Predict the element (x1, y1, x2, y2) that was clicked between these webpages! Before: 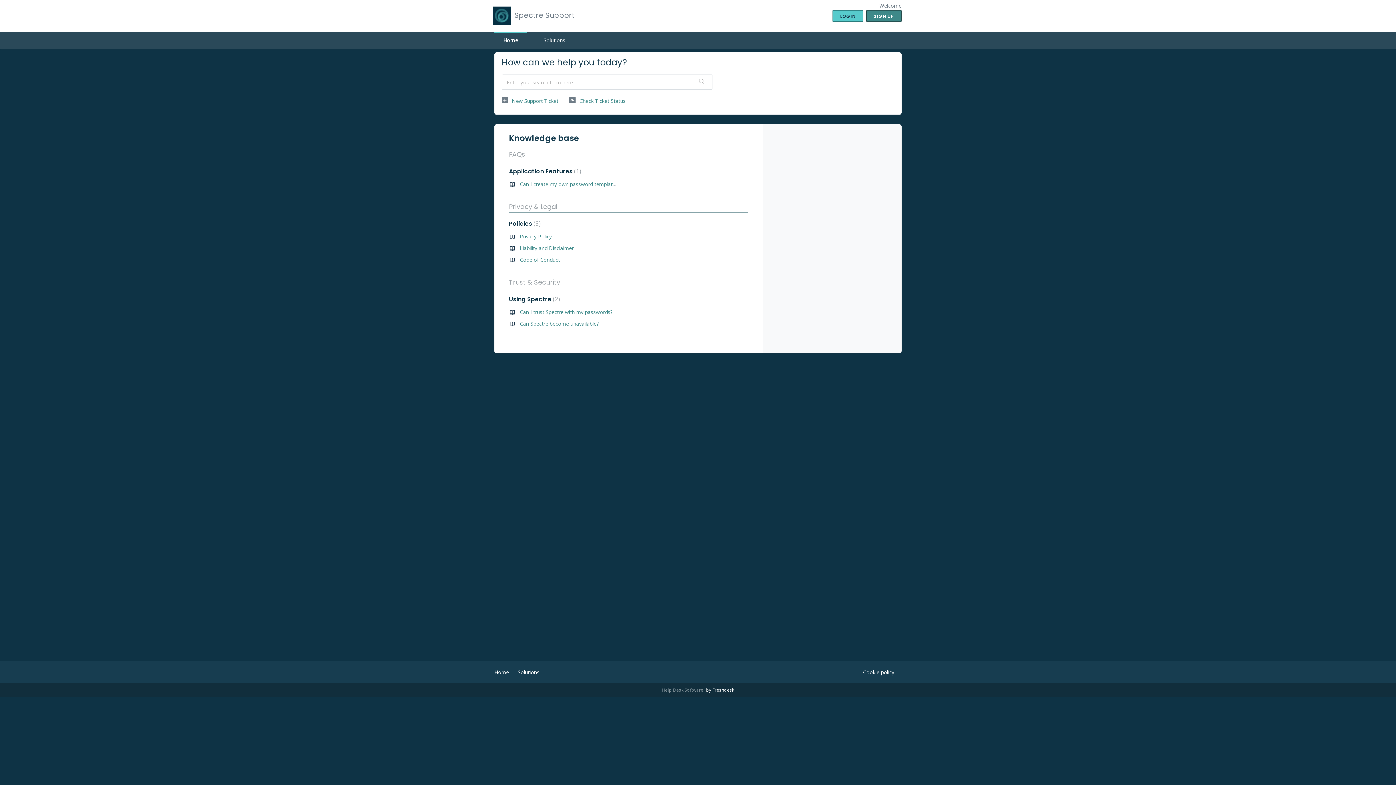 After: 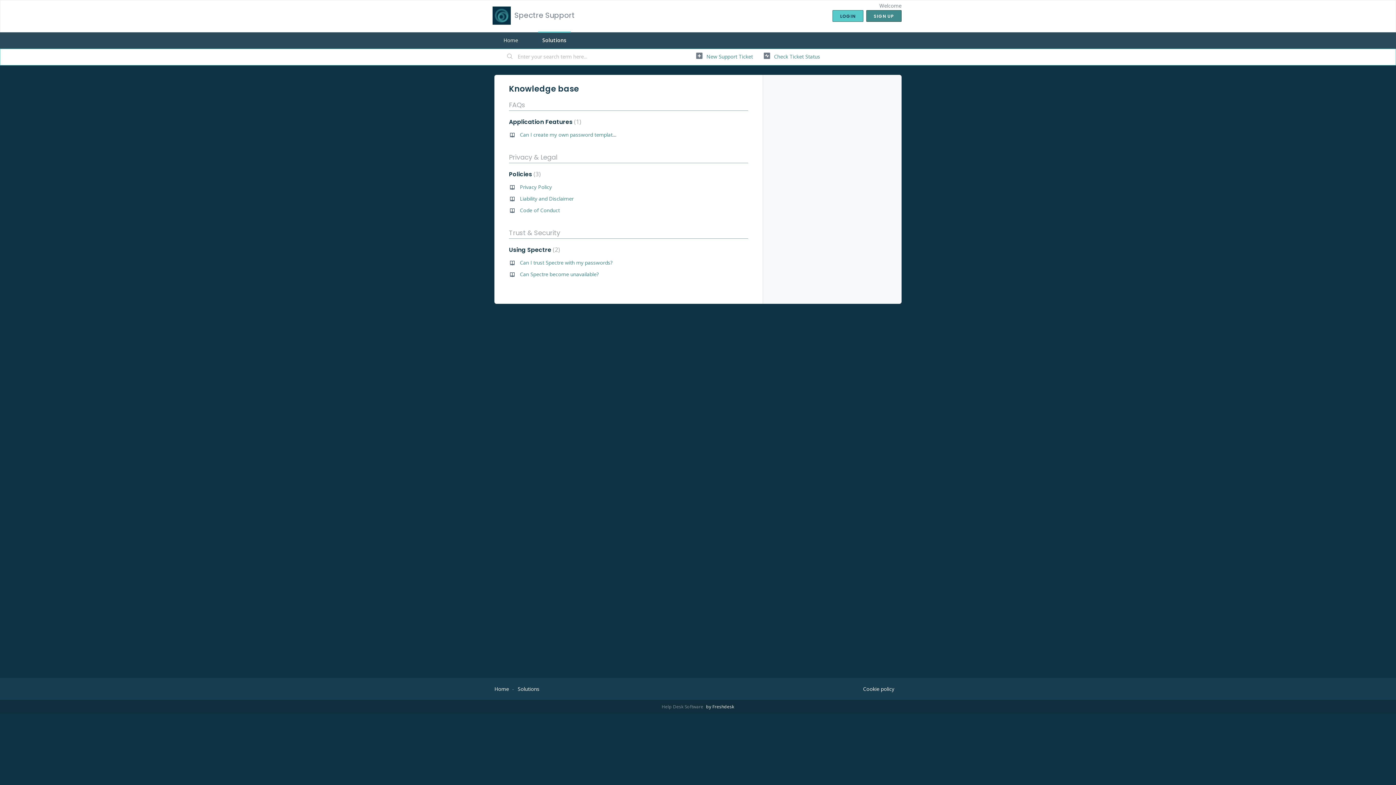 Action: label: Solutions bbox: (517, 669, 539, 675)